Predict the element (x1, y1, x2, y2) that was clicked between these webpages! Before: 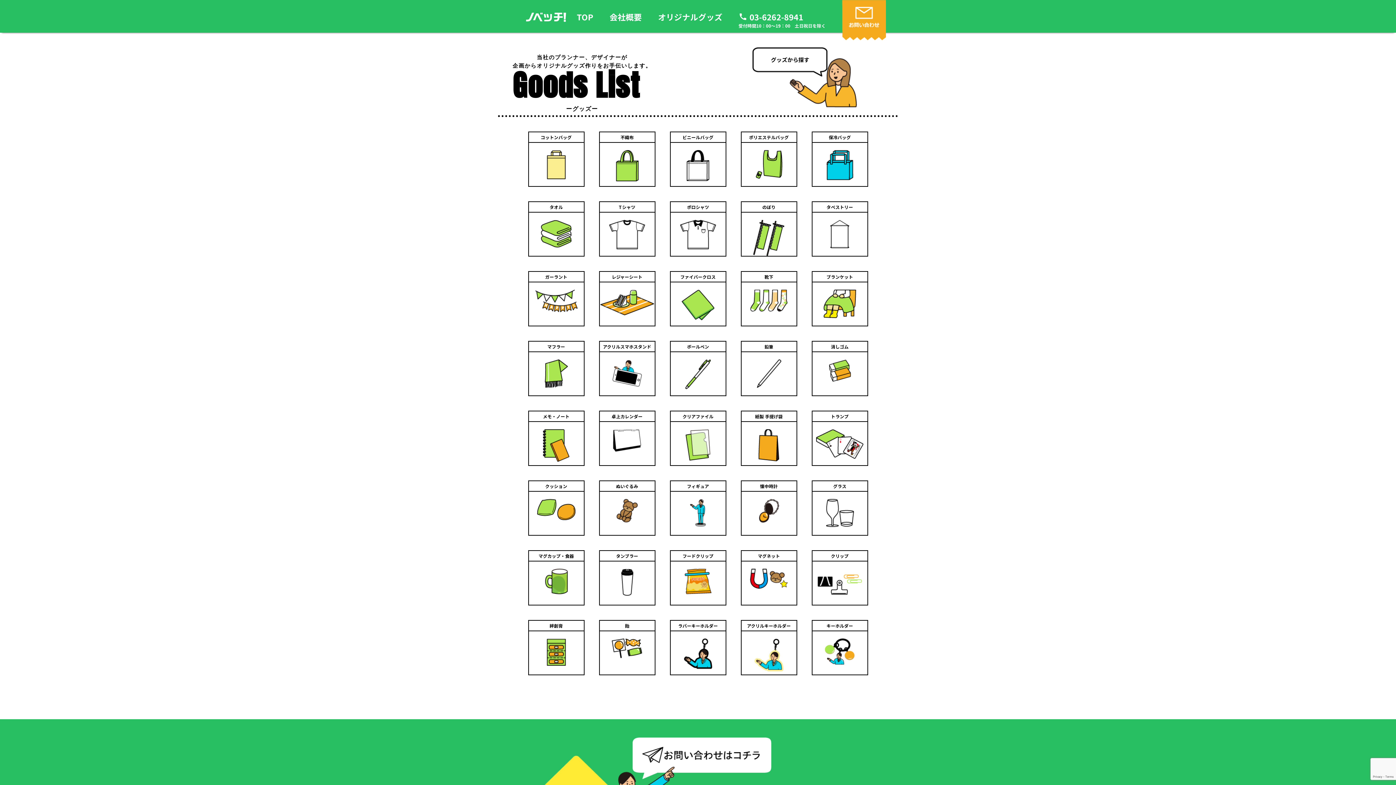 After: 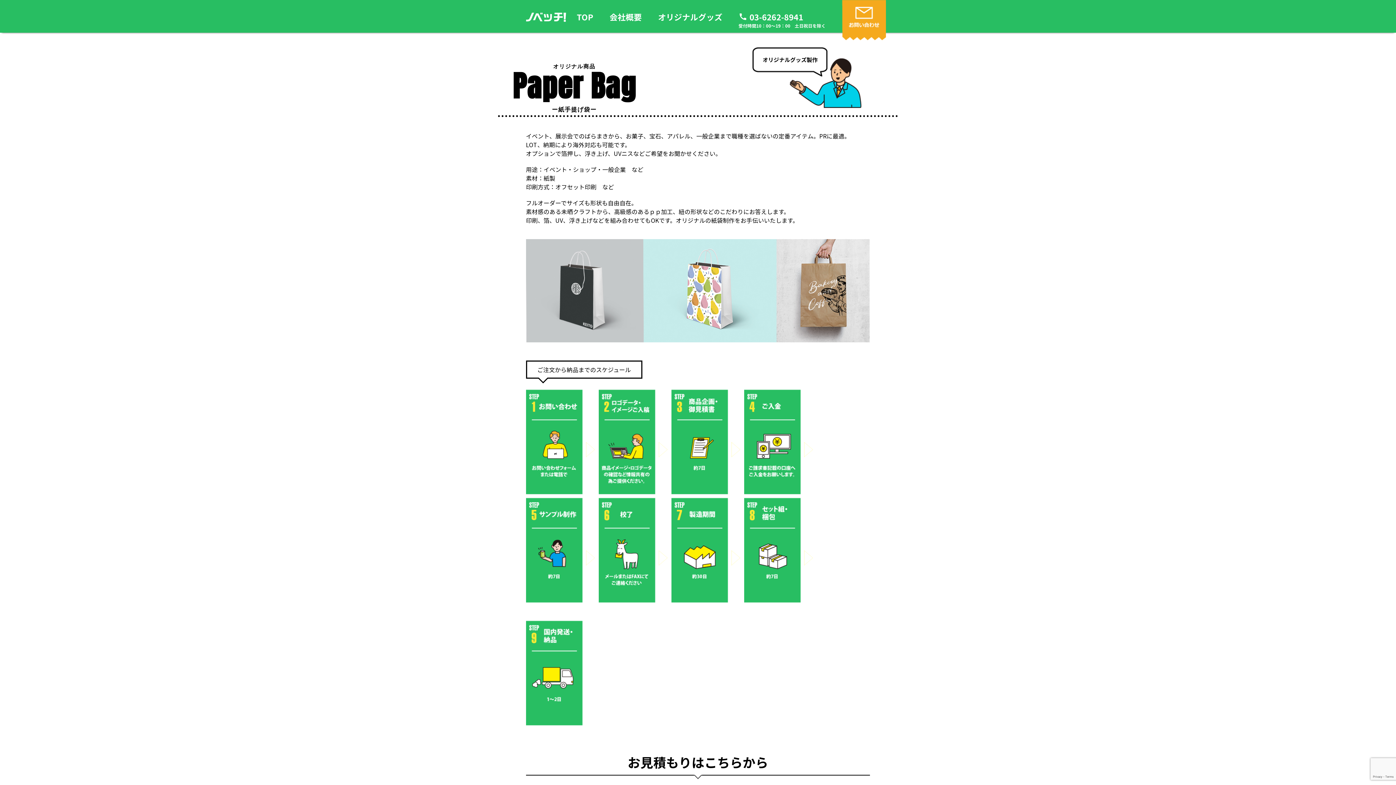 Action: label: 紙製 手提げ袋 bbox: (755, 413, 782, 419)